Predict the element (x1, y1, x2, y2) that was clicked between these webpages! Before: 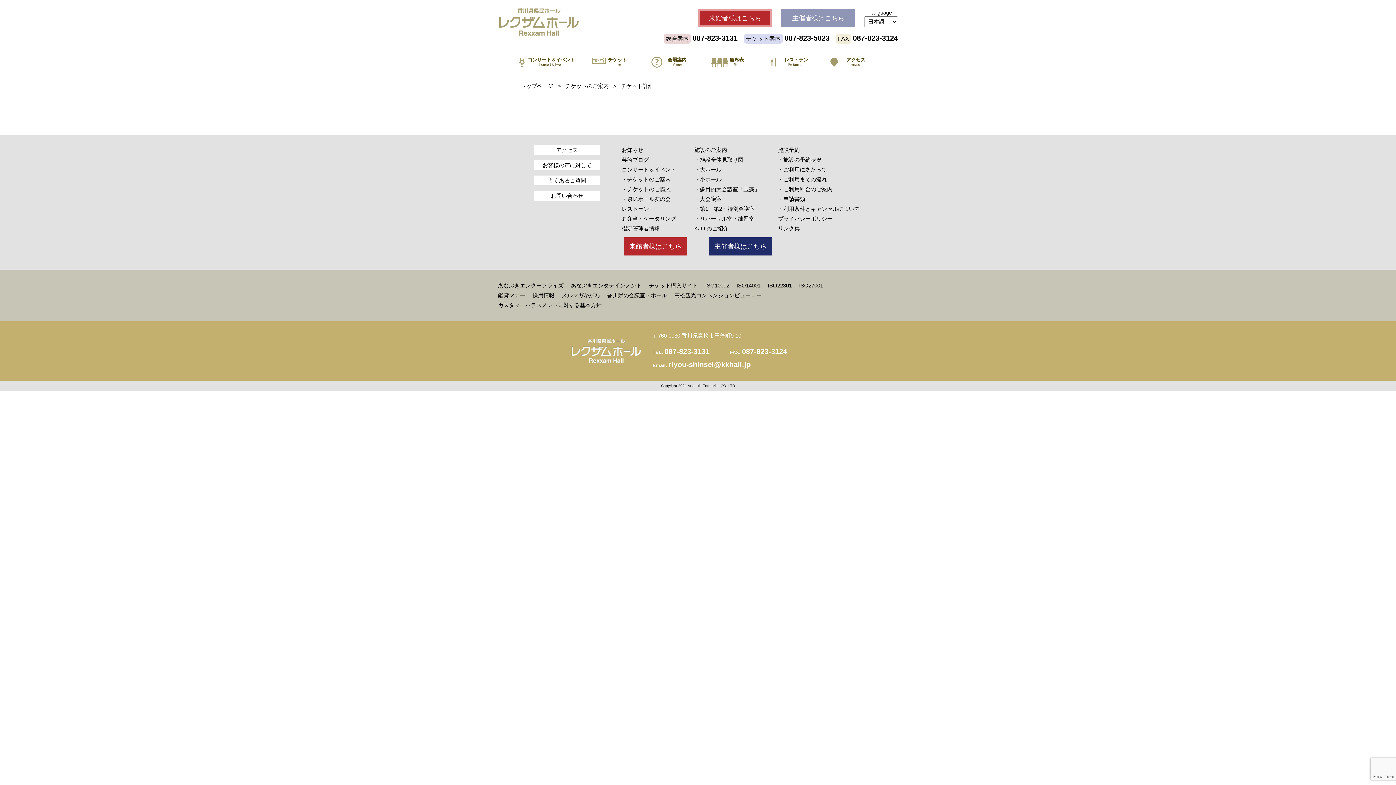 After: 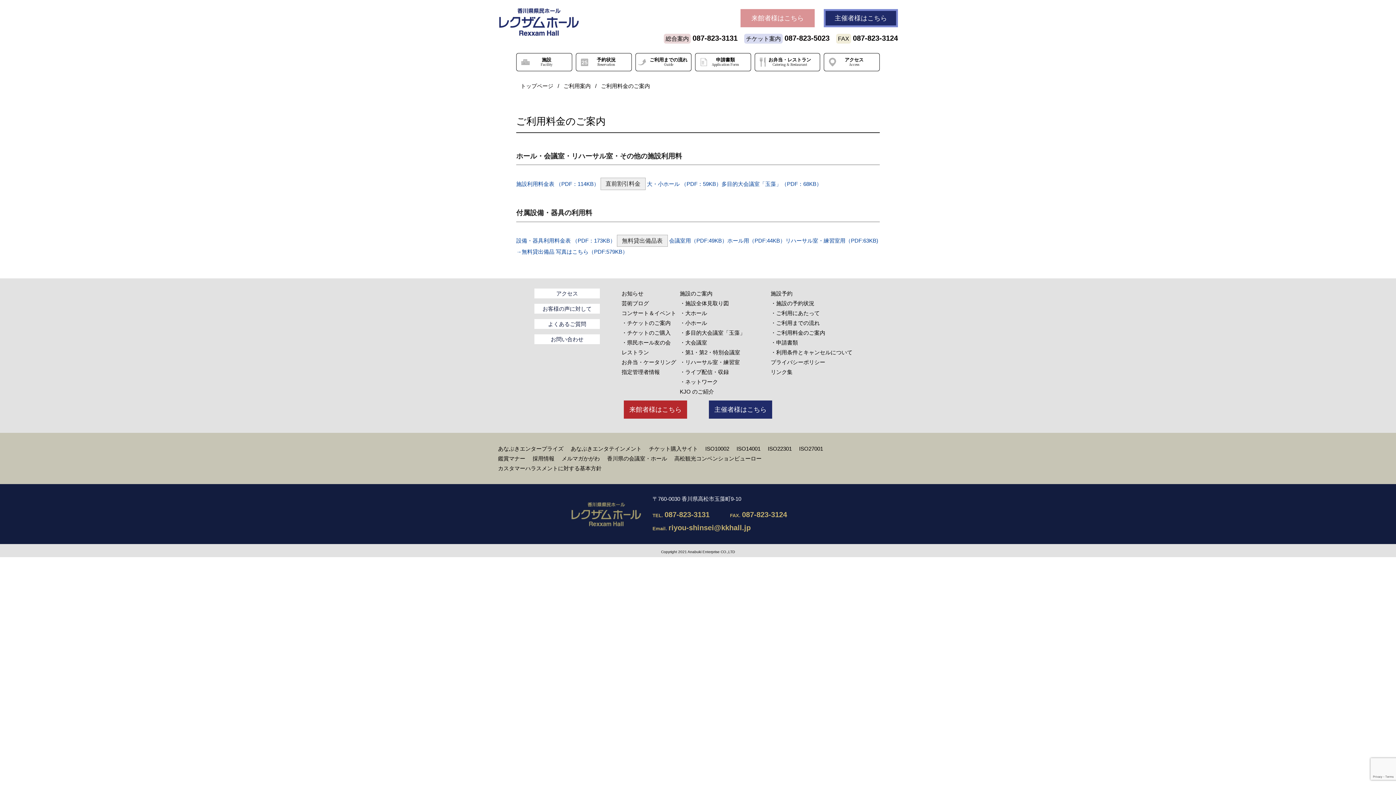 Action: label: ・ご利用料金のご案内 bbox: (778, 186, 832, 192)